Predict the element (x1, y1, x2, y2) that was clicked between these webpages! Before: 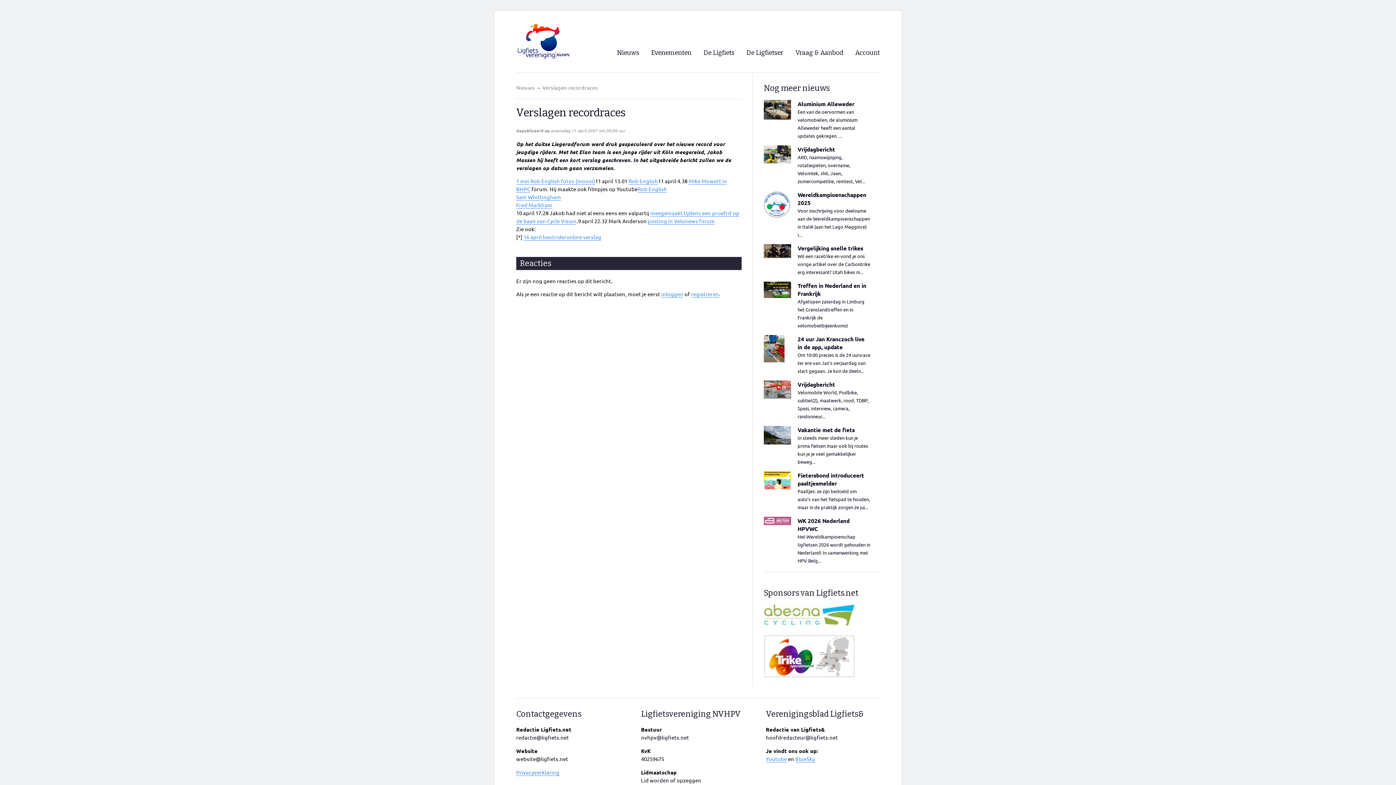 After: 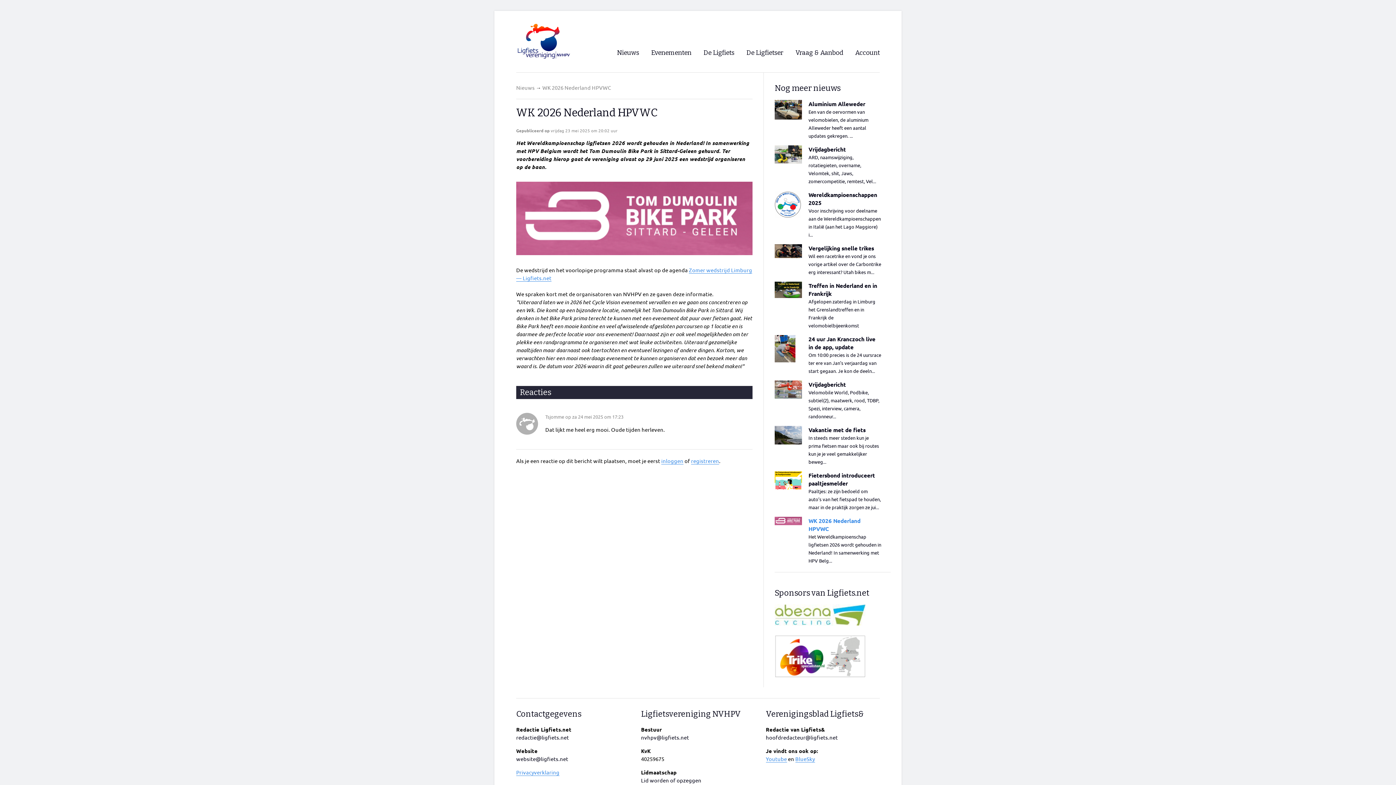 Action: label:  
WK 2026 Nederland HPVWC
Het Wereldkampioenschap ligfietsen 2026 wordt gehouden in Nederland! In samenwerking met HPV Belg... bbox: (764, 516, 880, 564)